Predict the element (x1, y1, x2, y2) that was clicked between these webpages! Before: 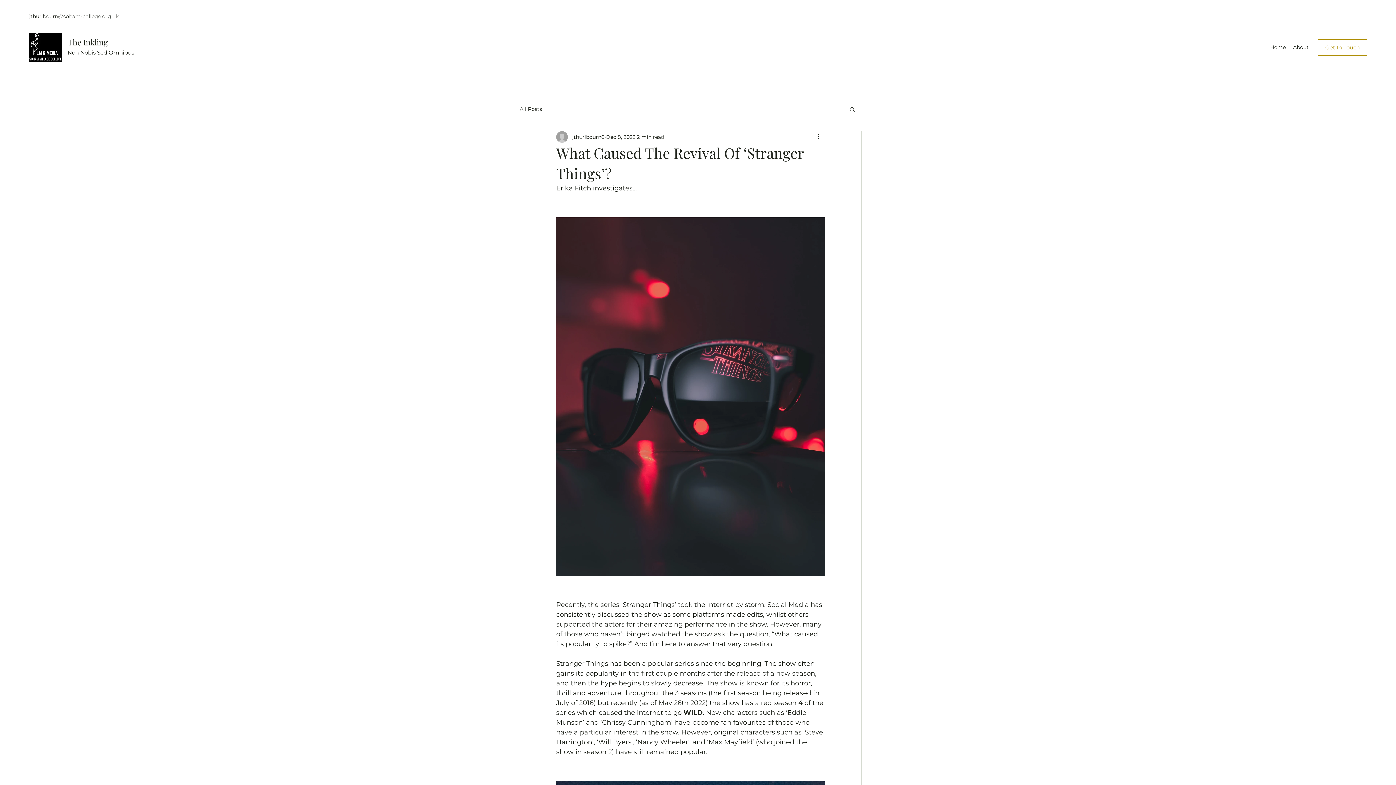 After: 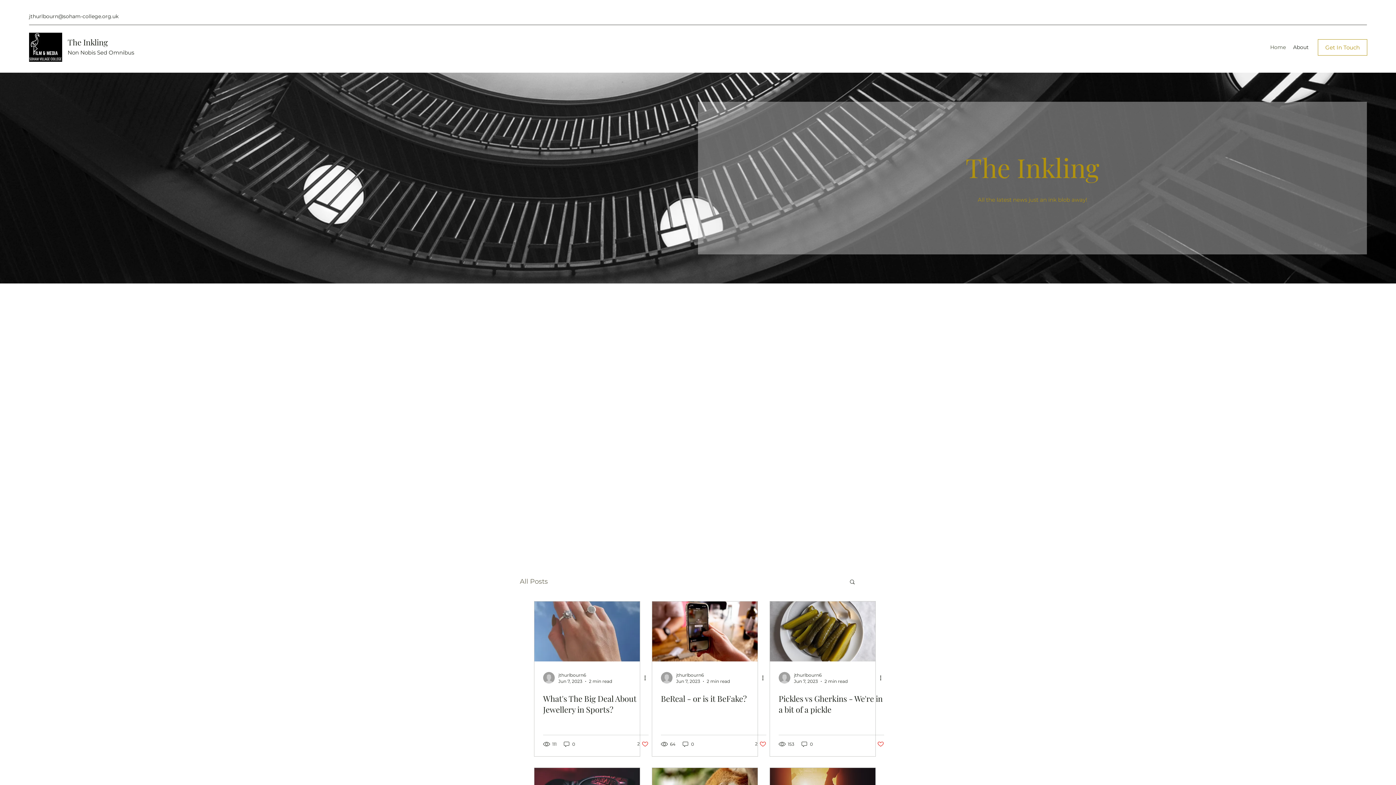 Action: bbox: (29, 32, 62, 61)